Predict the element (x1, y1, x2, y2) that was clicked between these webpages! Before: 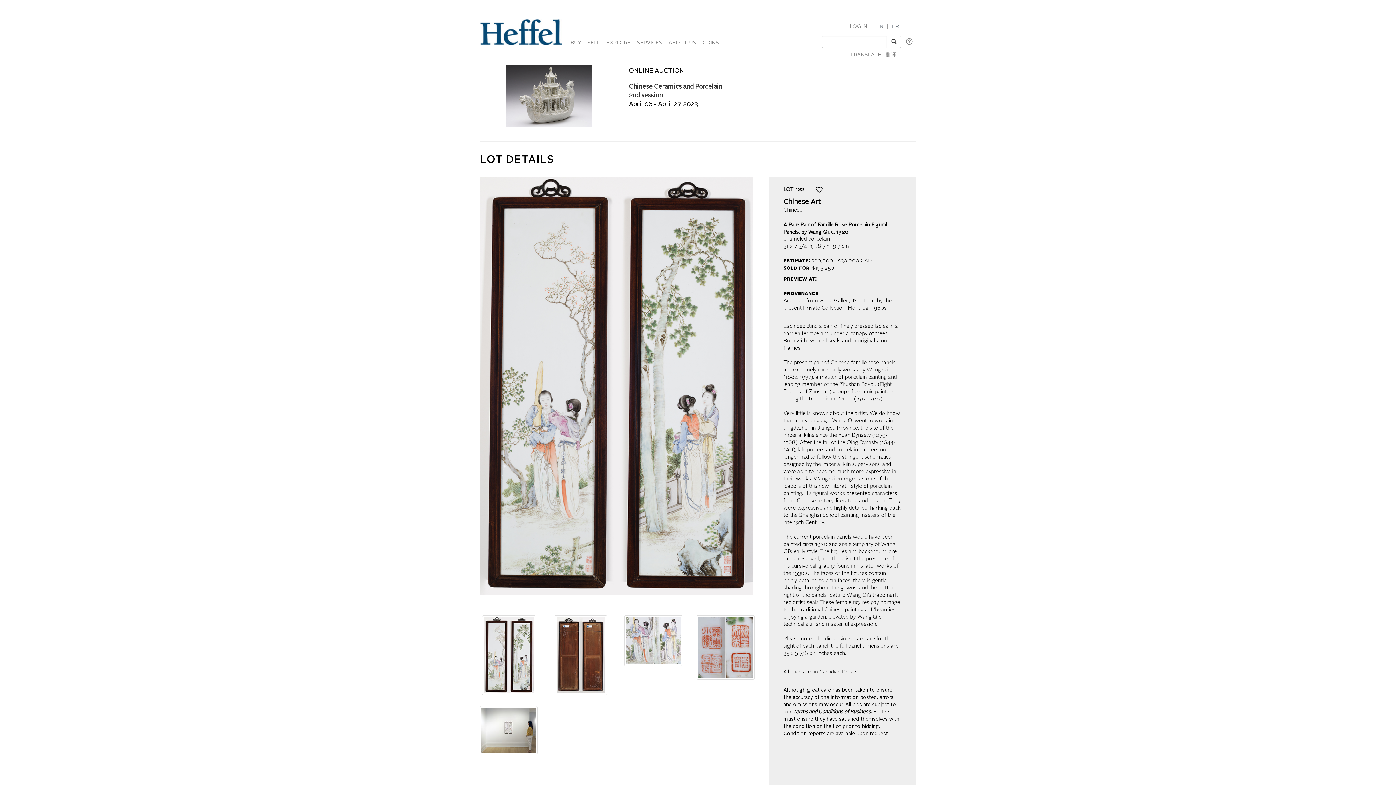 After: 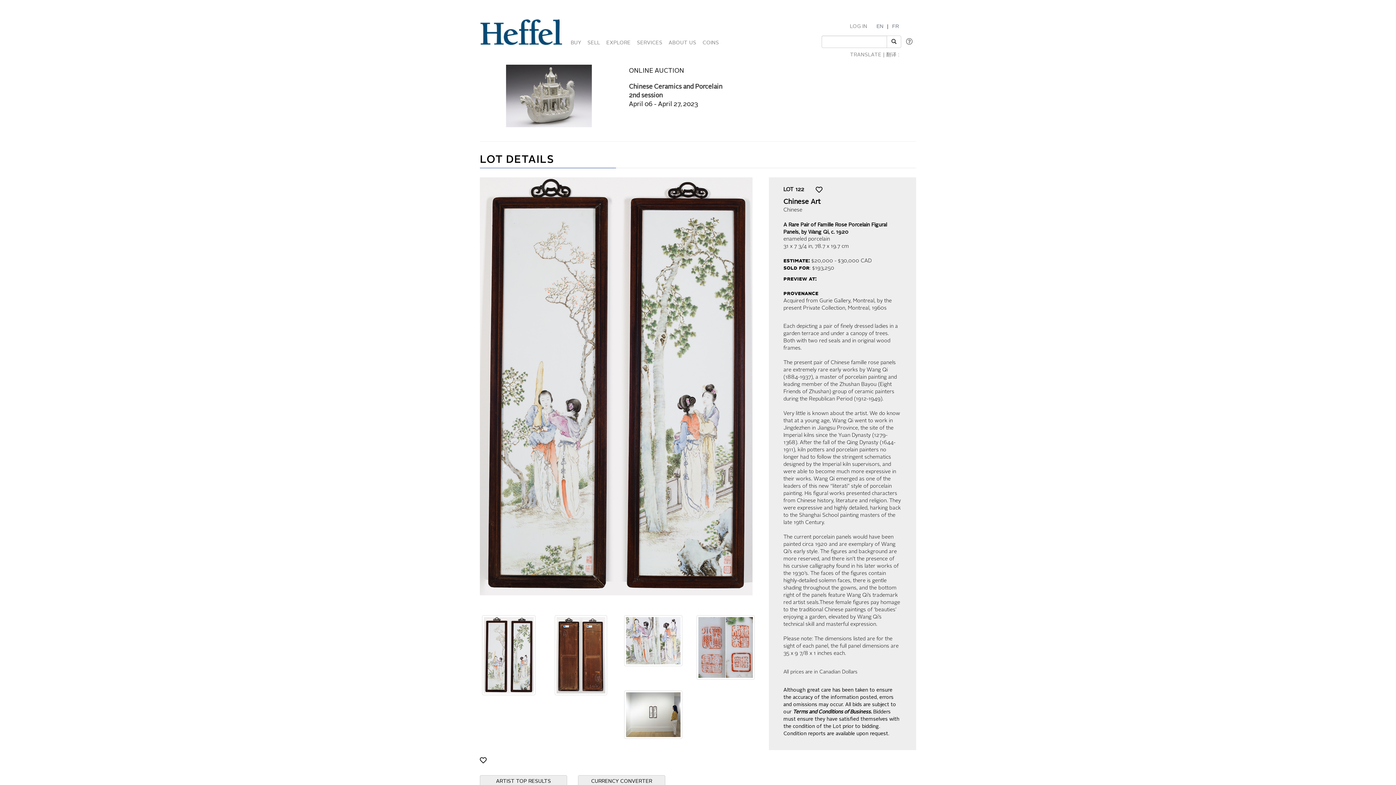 Action: label: EXPLORE bbox: (604, 30, 633, 52)